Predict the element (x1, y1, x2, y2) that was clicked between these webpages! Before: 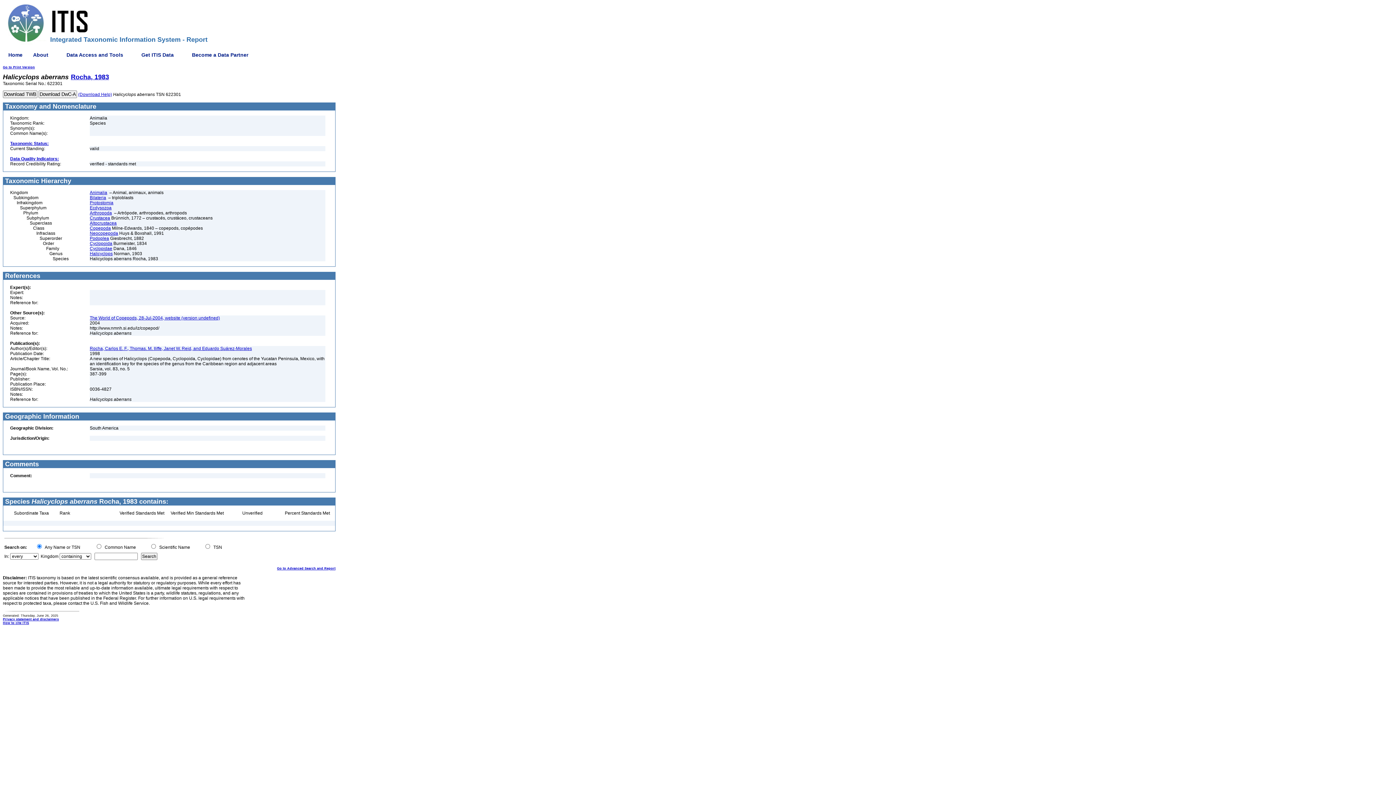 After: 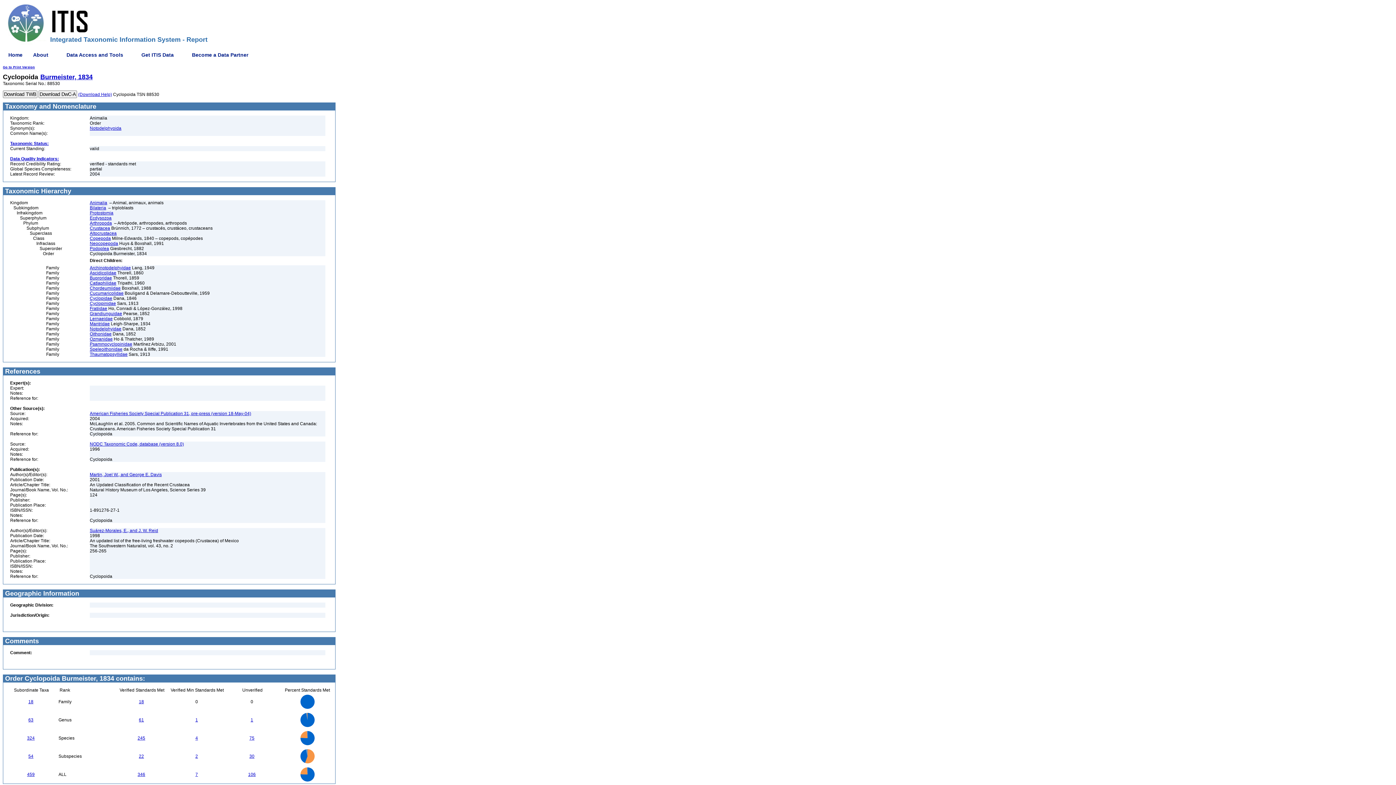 Action: bbox: (89, 241, 112, 246) label: Cyclopoida